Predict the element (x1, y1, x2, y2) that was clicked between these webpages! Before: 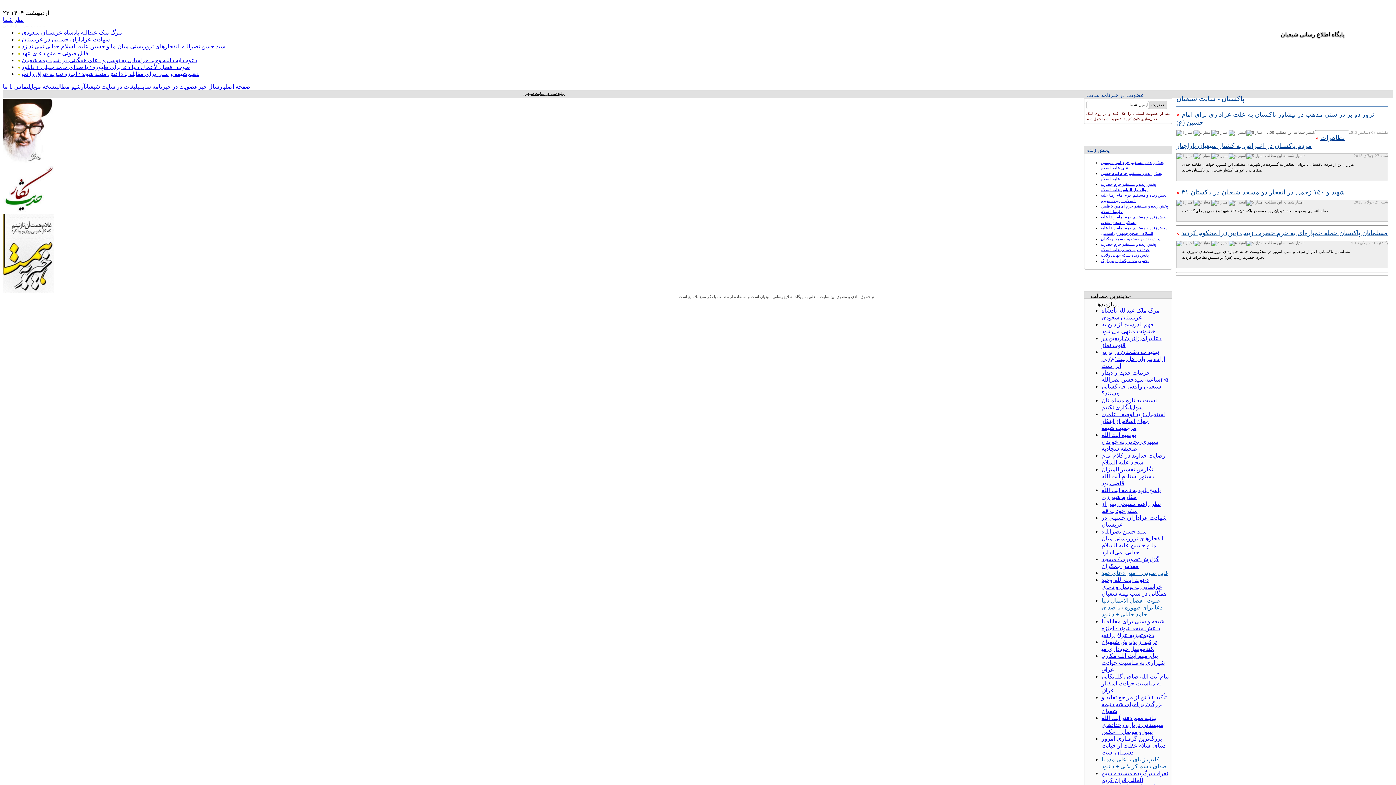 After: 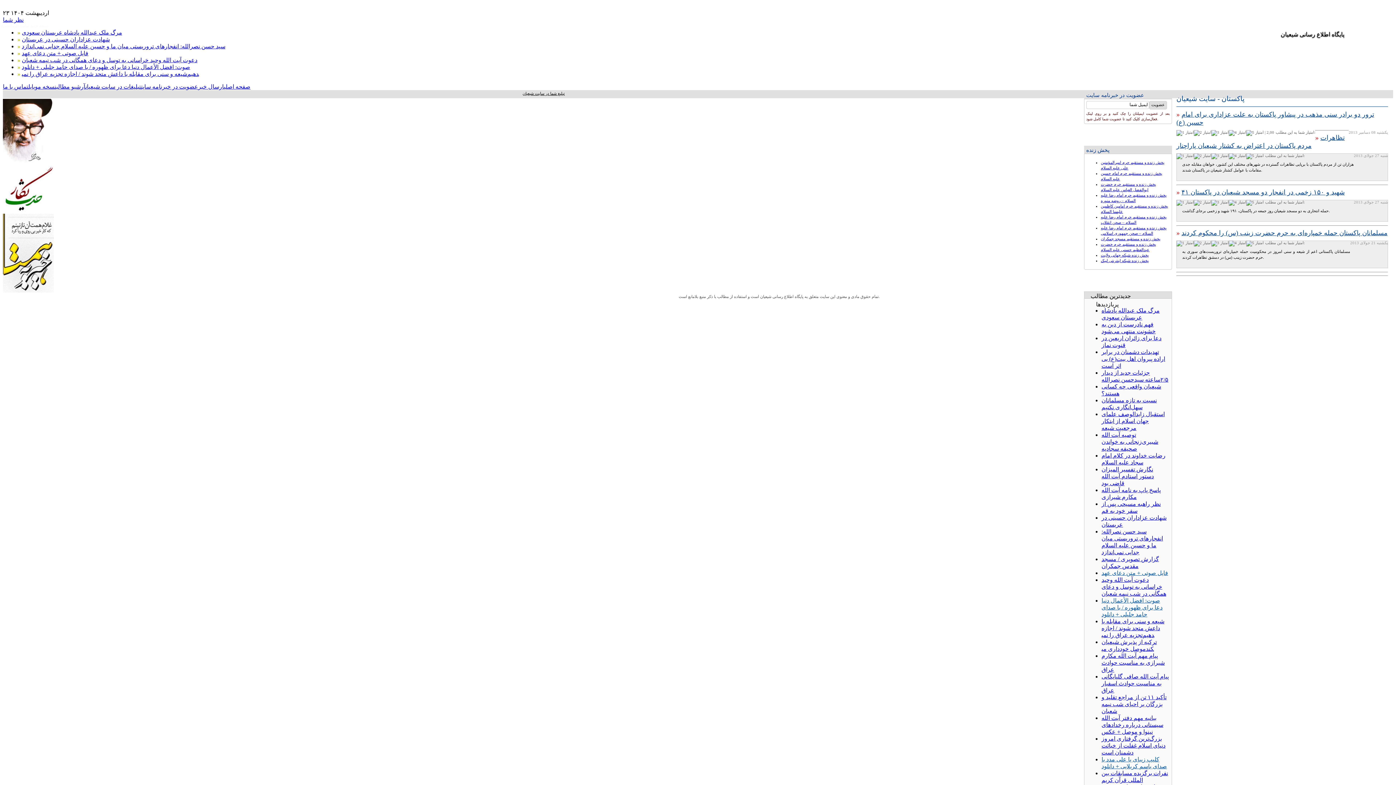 Action: label: تأکید ۱۱ تن از مراجع تقلید و بزرگان بر احیای شب نیمه شعبان bbox: (1101, 694, 1166, 714)